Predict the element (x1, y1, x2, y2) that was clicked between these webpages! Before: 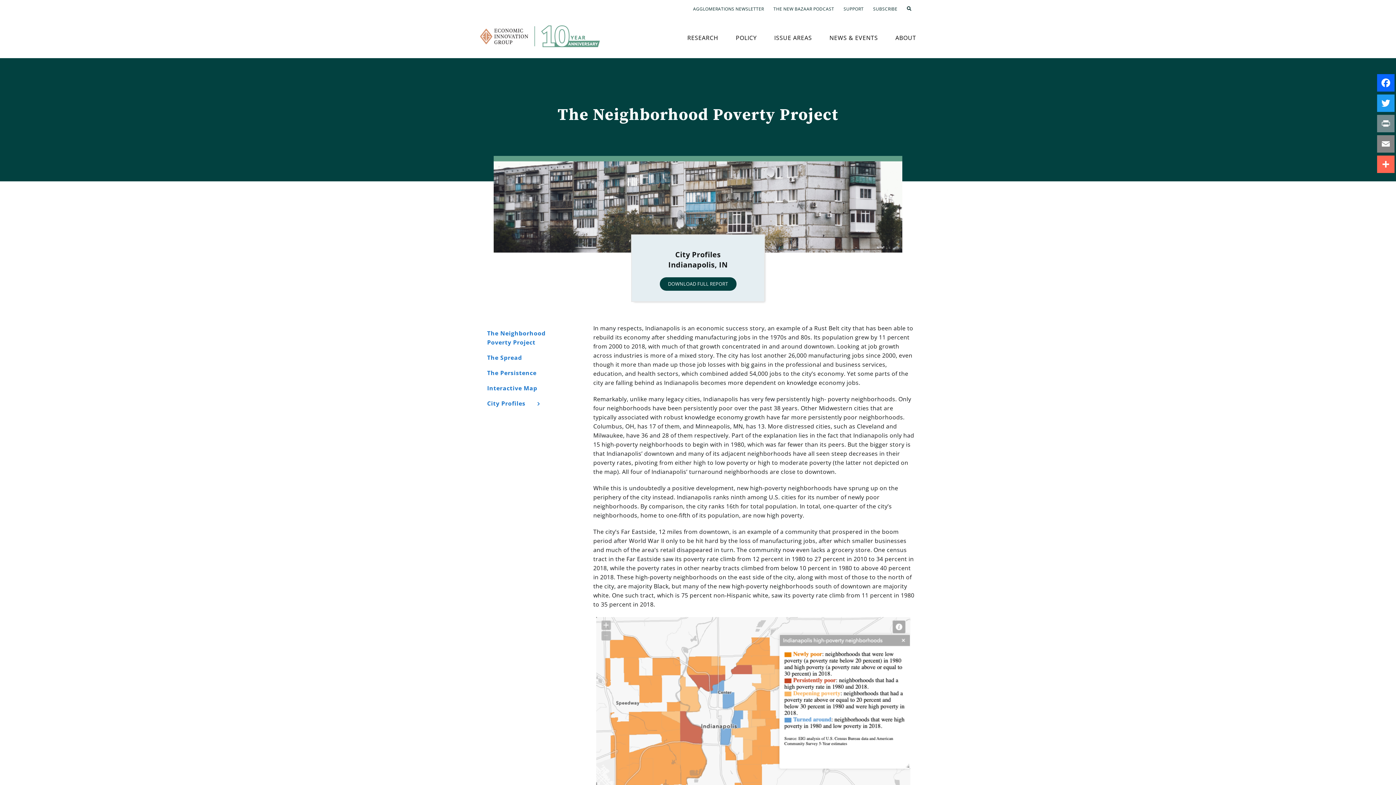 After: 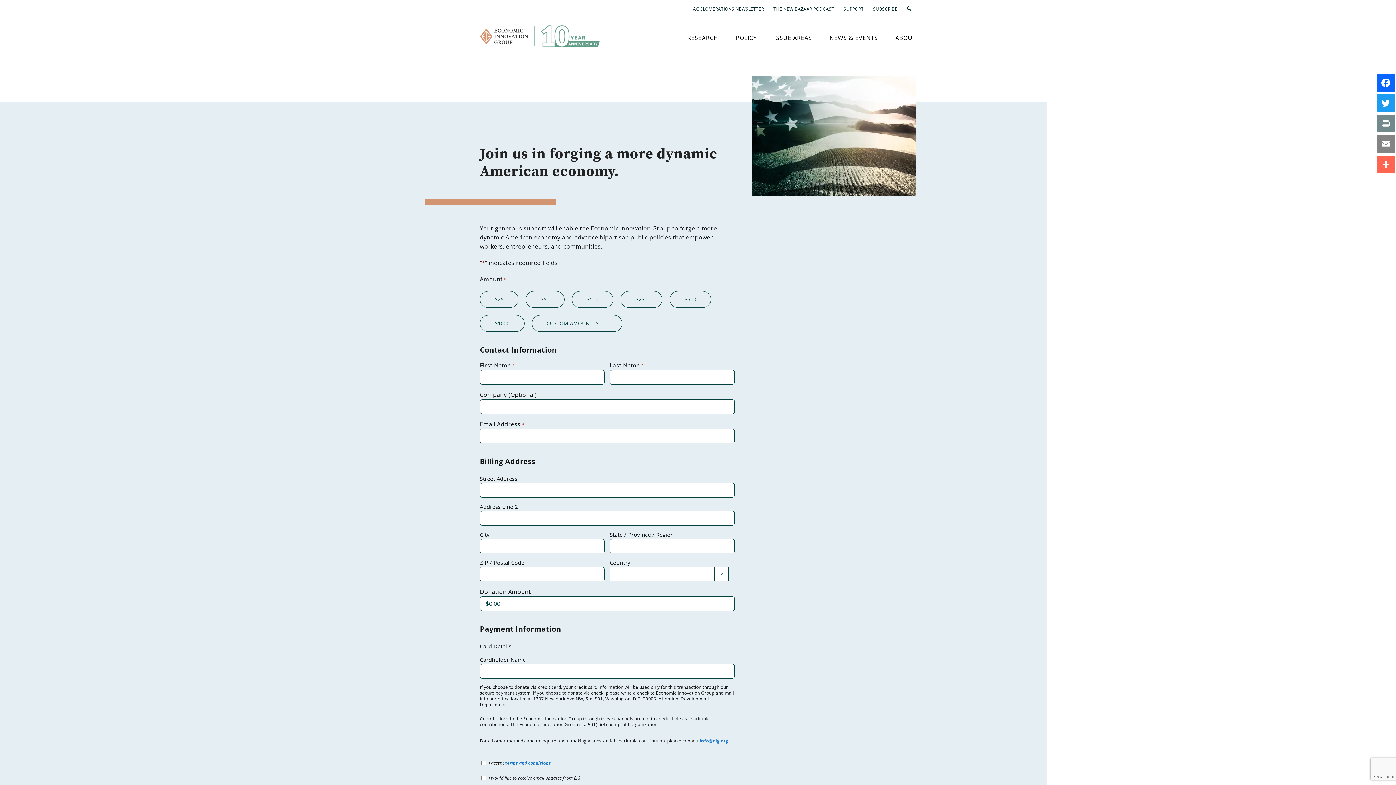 Action: bbox: (839, 0, 868, 17) label: SUPPORT